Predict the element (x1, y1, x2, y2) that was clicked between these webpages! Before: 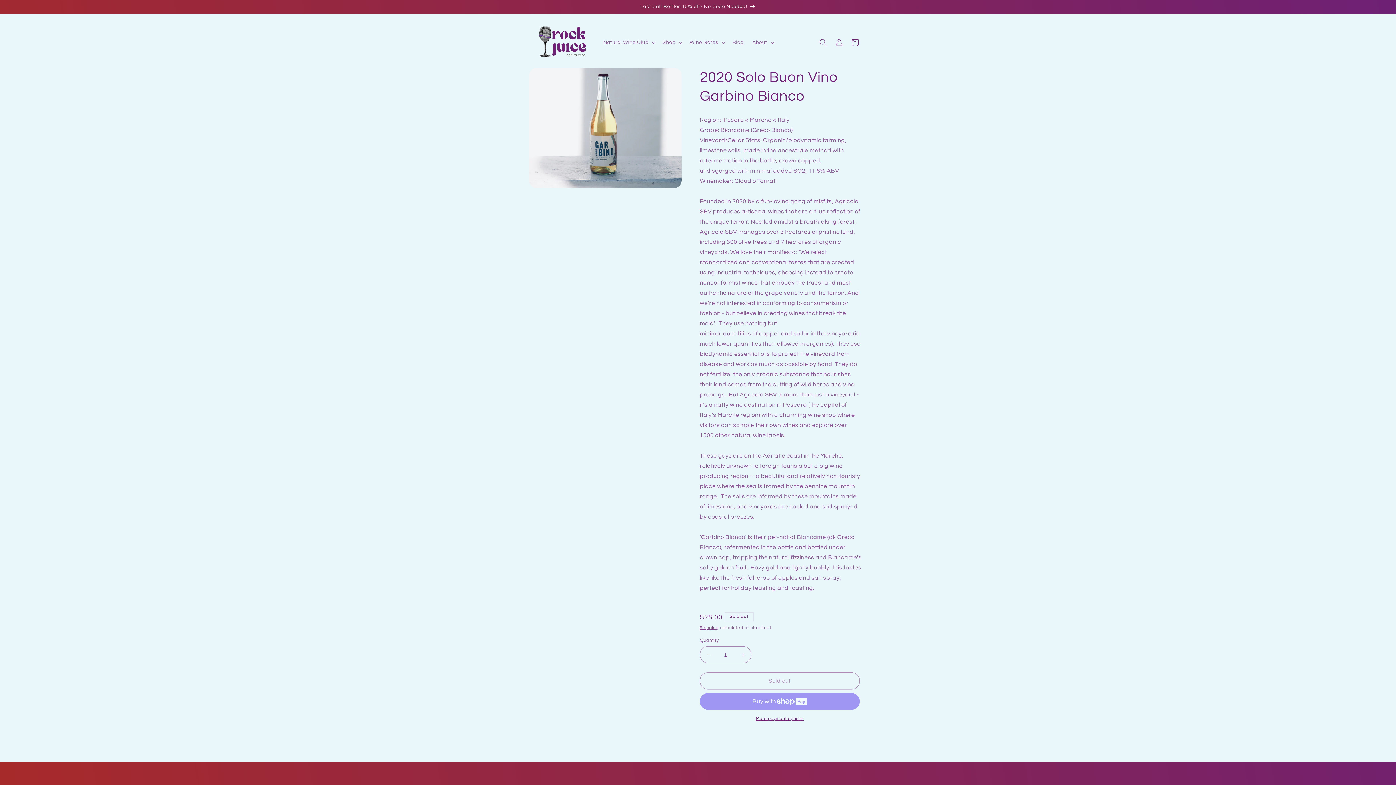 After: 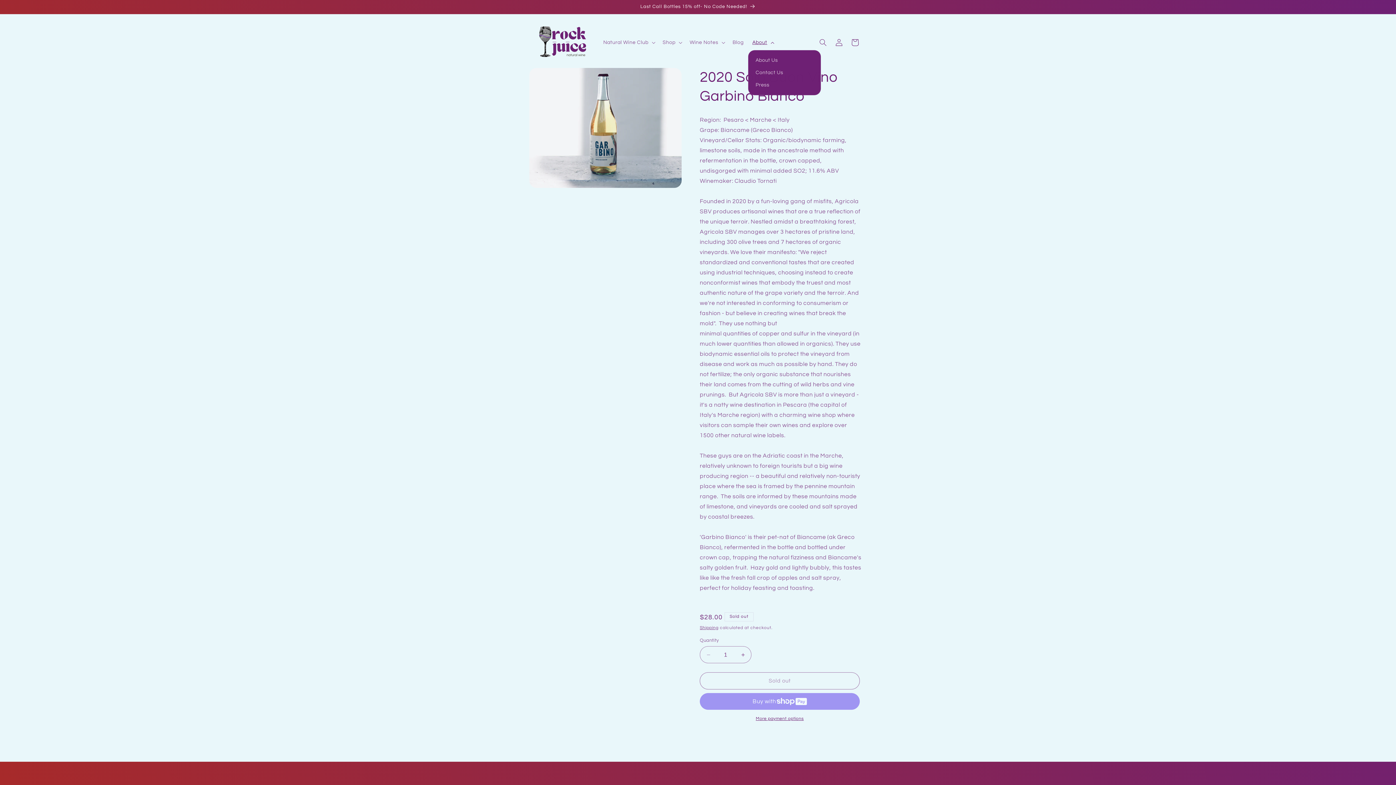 Action: bbox: (748, 34, 777, 50) label: About